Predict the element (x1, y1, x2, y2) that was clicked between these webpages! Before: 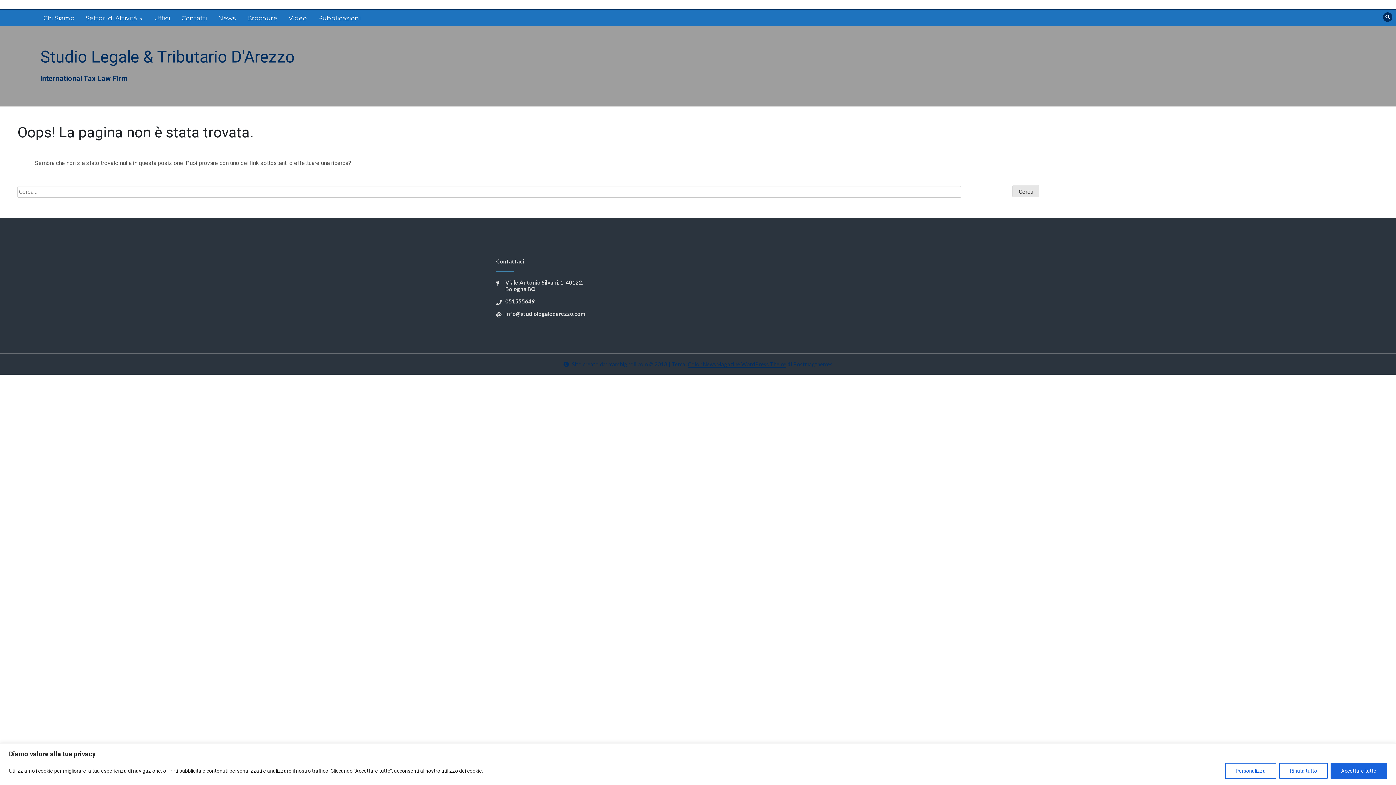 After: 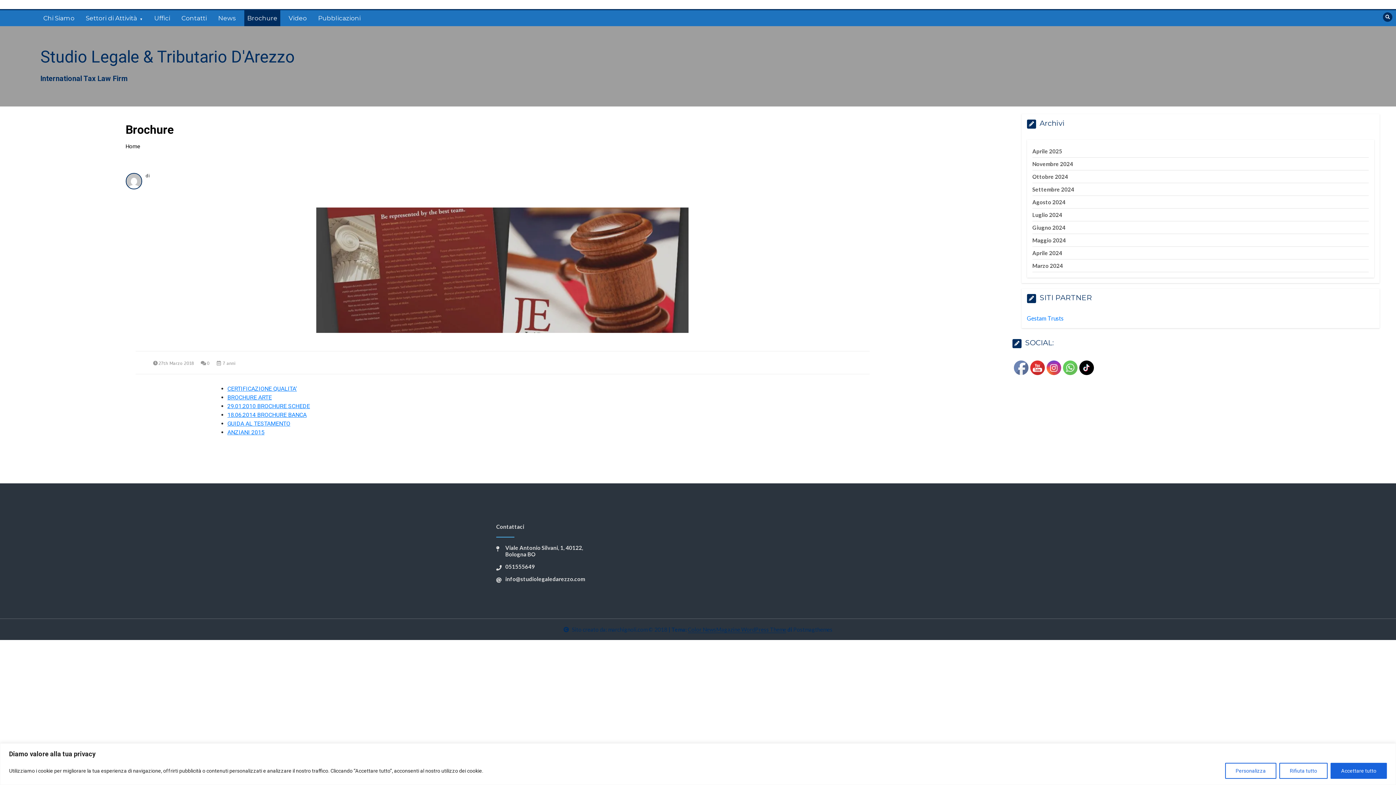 Action: label: Brochure bbox: (244, 10, 280, 26)